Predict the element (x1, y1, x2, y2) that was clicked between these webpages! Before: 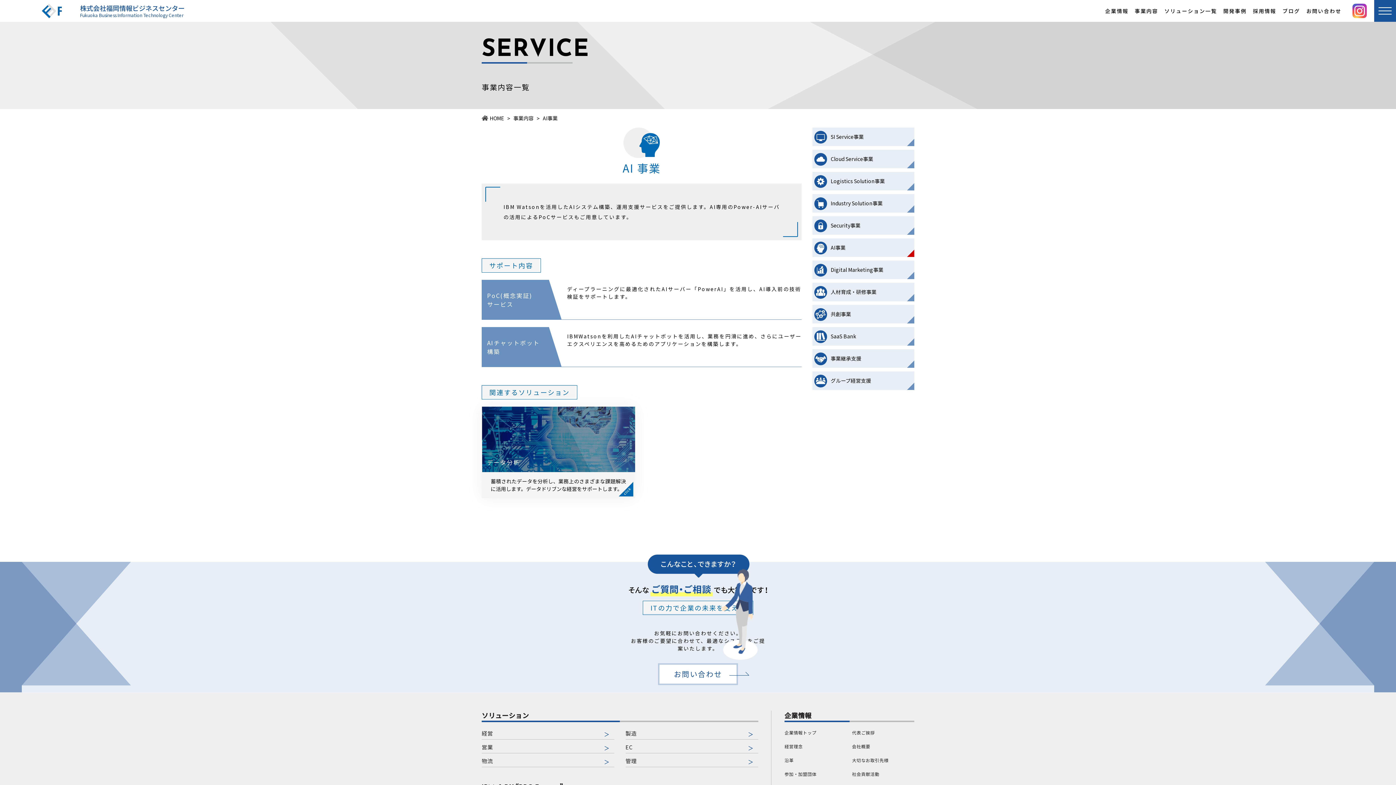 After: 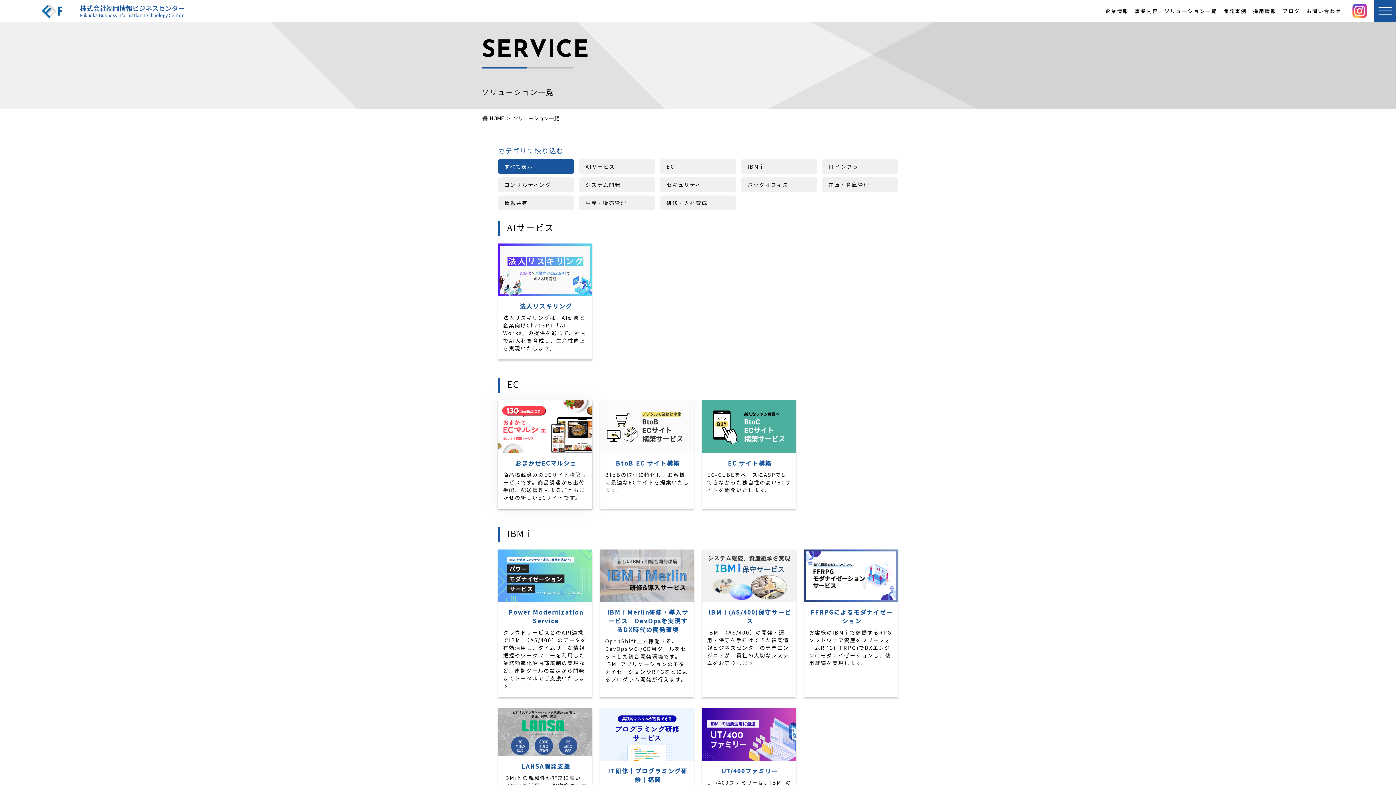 Action: label: ソリューション一覧 bbox: (1164, 7, 1217, 14)